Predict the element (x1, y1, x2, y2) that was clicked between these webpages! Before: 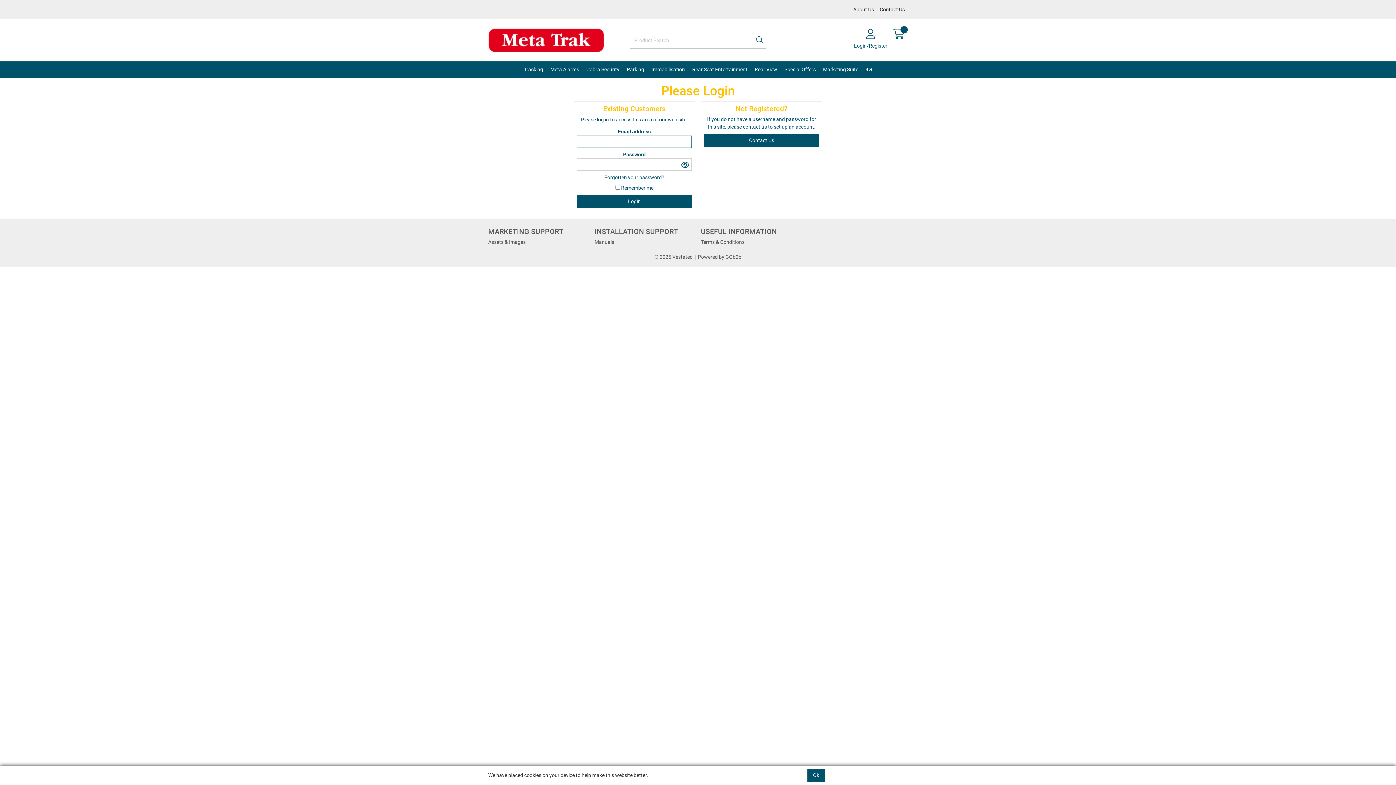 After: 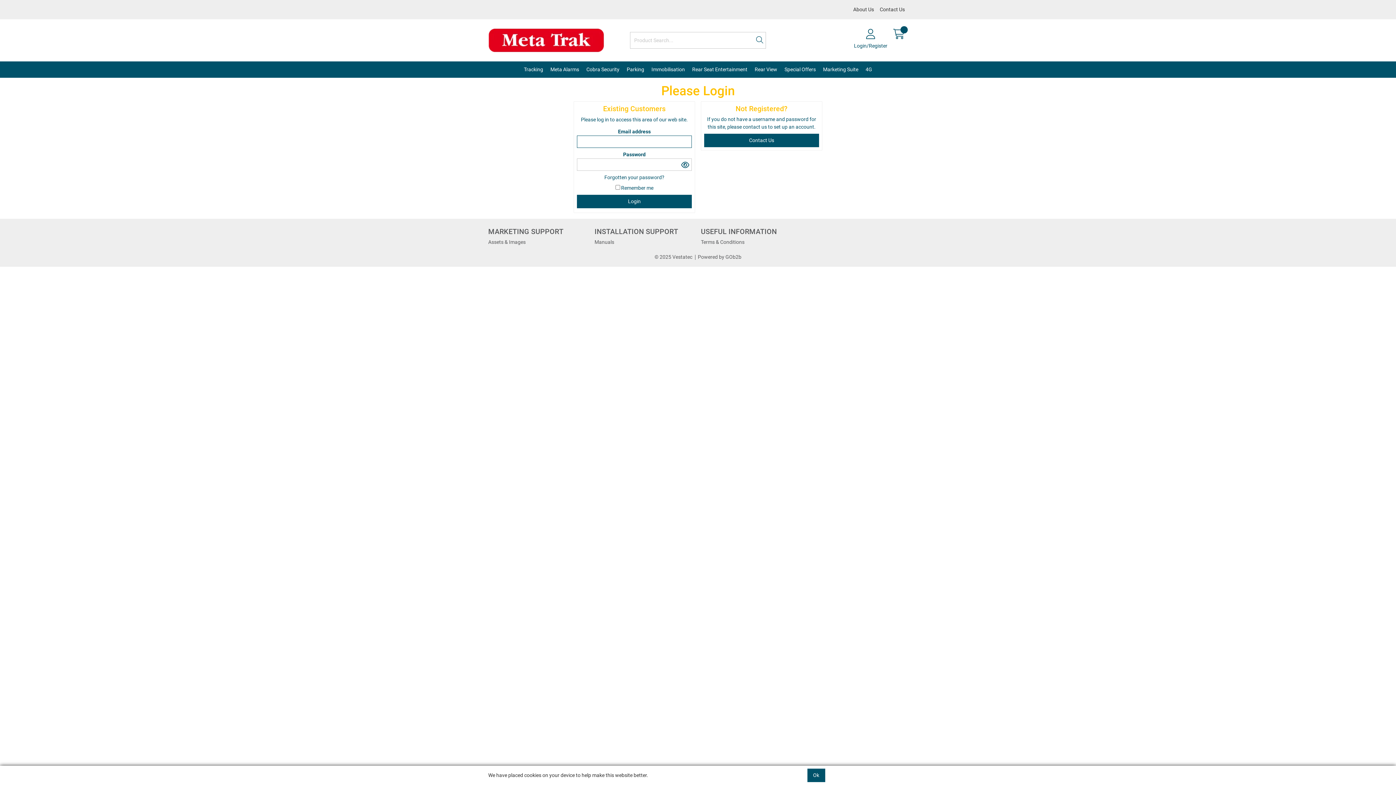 Action: label: Parking bbox: (623, 61, 648, 77)